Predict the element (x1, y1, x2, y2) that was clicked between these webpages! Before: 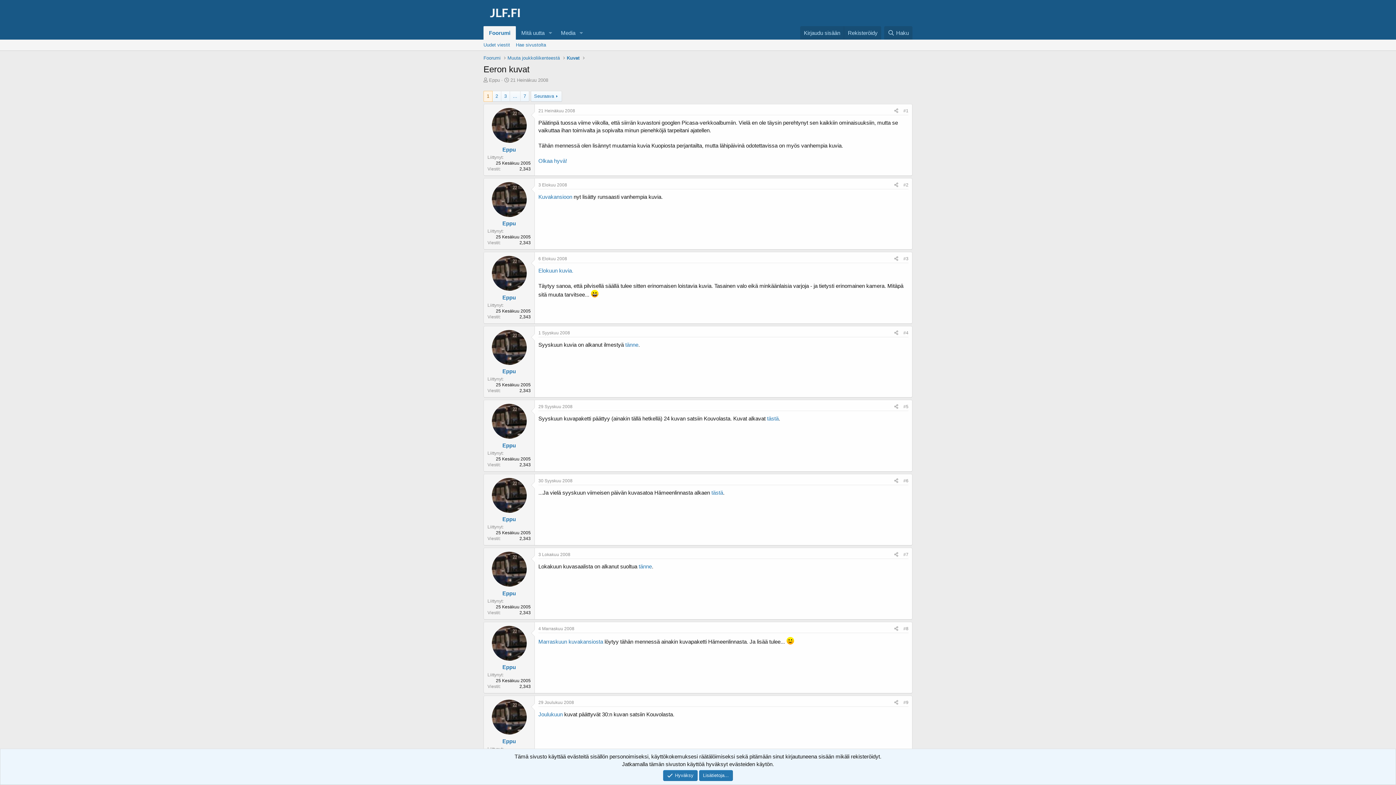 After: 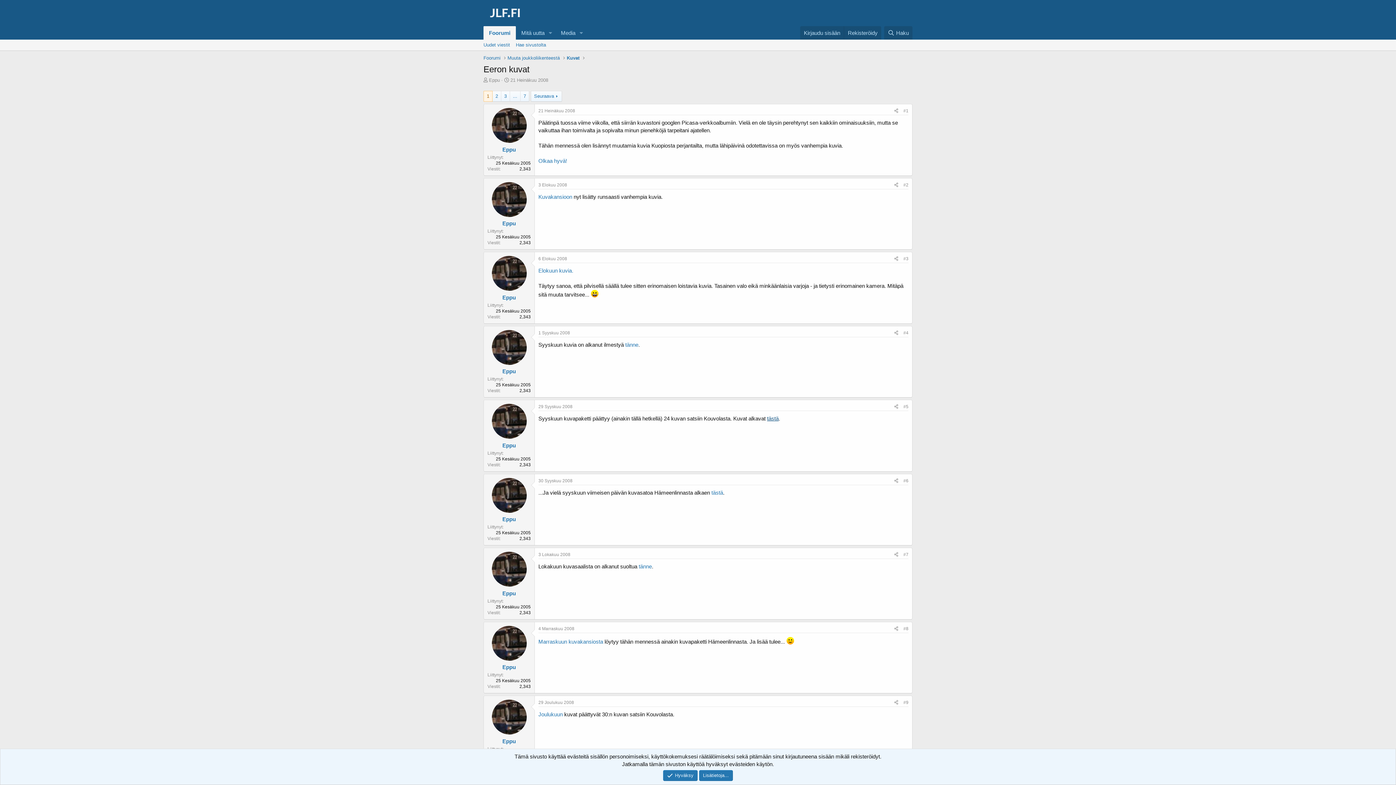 Action: bbox: (767, 415, 778, 421) label: tästä